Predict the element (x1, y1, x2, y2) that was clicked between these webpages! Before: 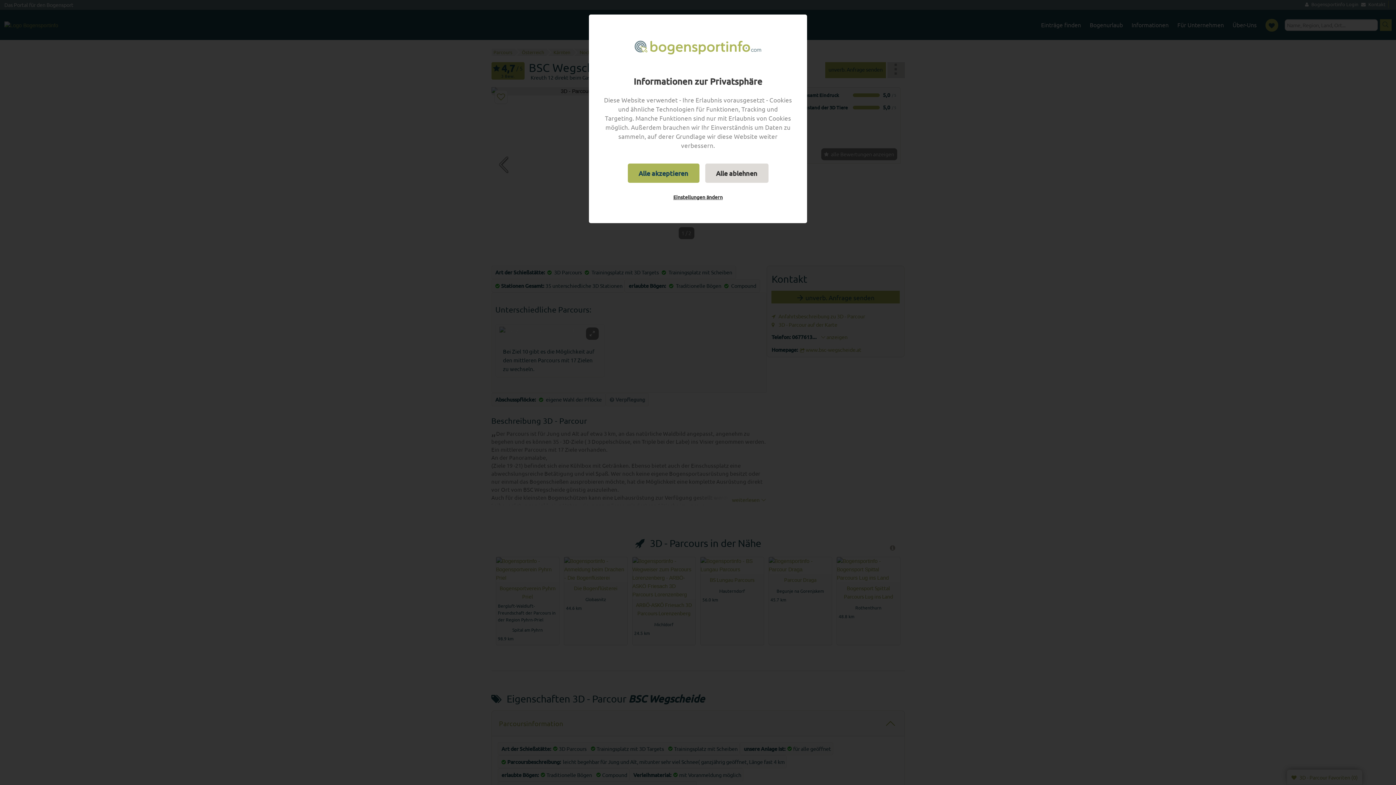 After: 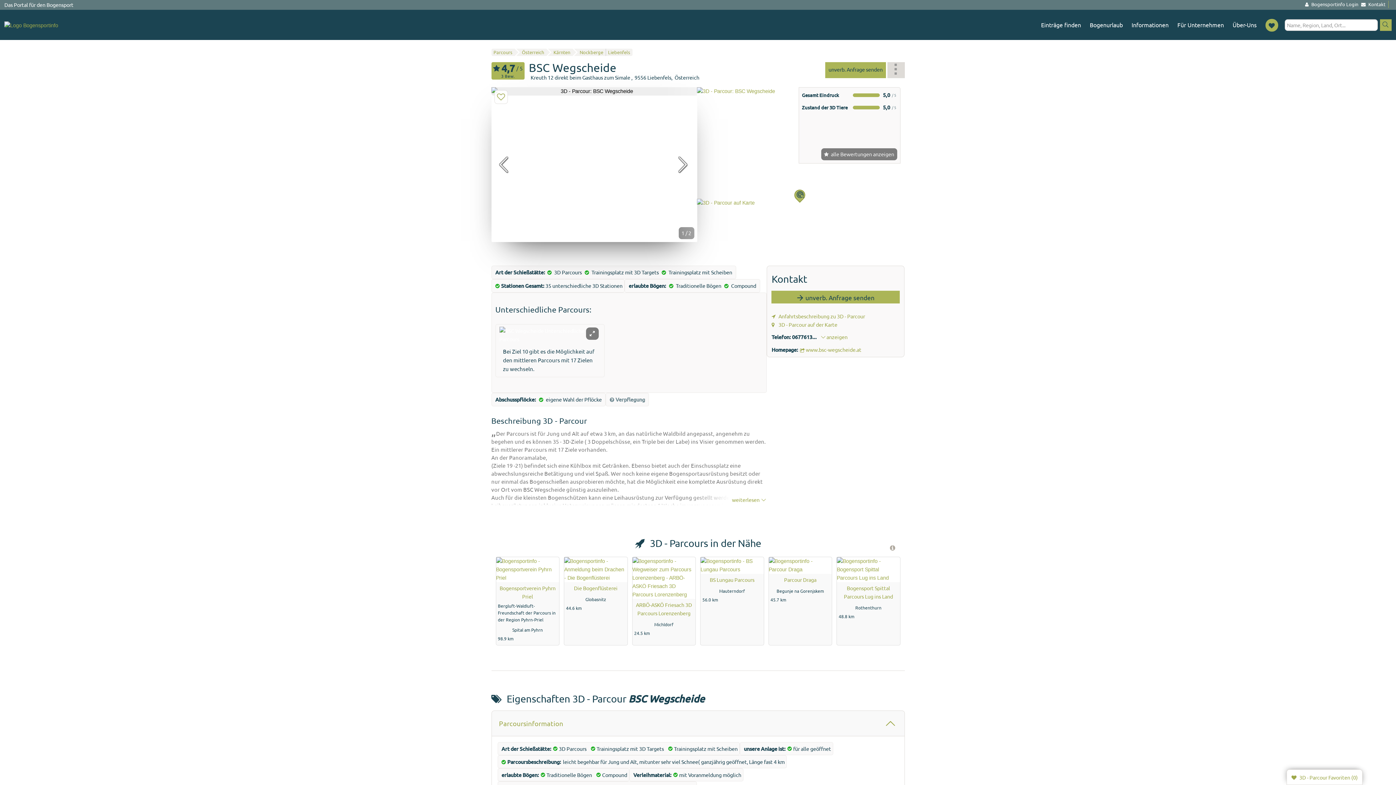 Action: bbox: (627, 163, 699, 182) label: Alle akzeptieren